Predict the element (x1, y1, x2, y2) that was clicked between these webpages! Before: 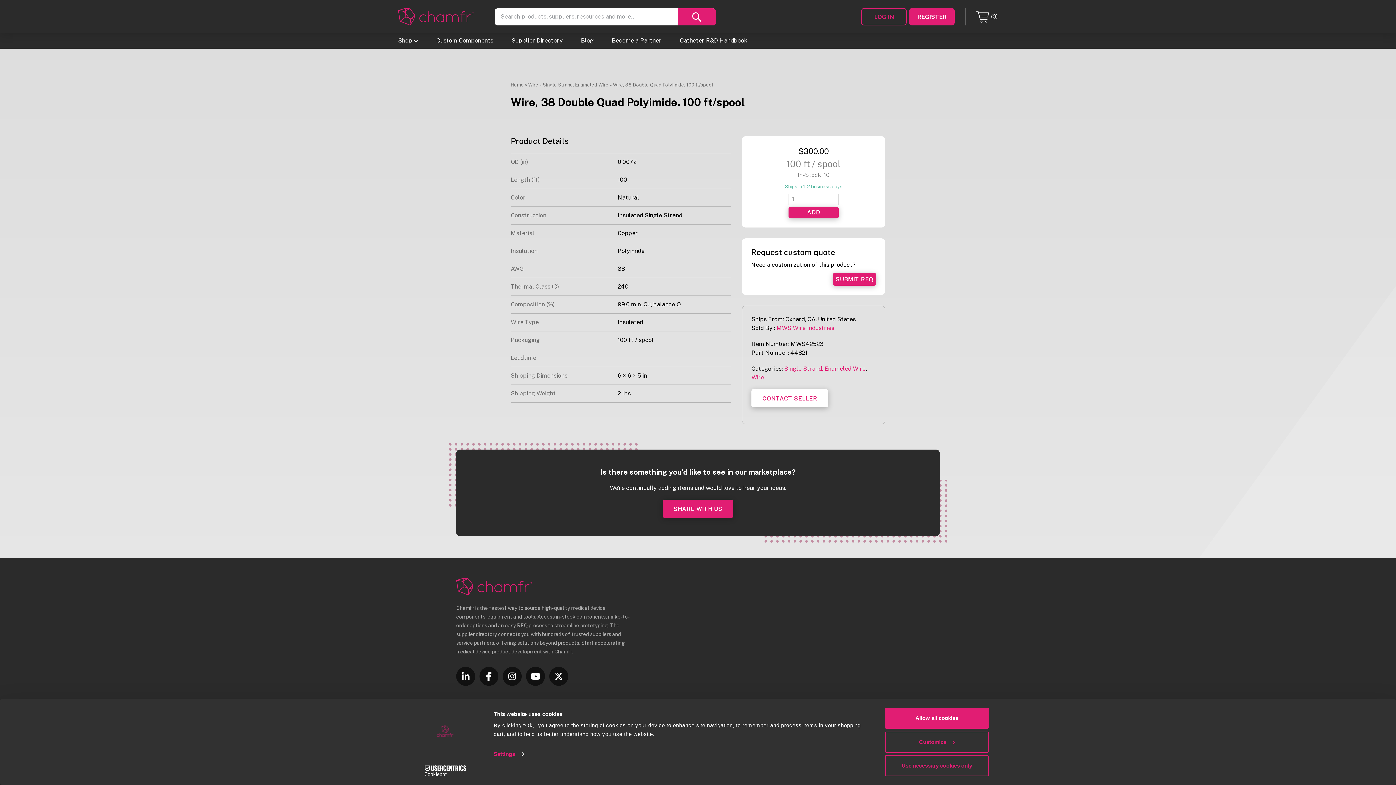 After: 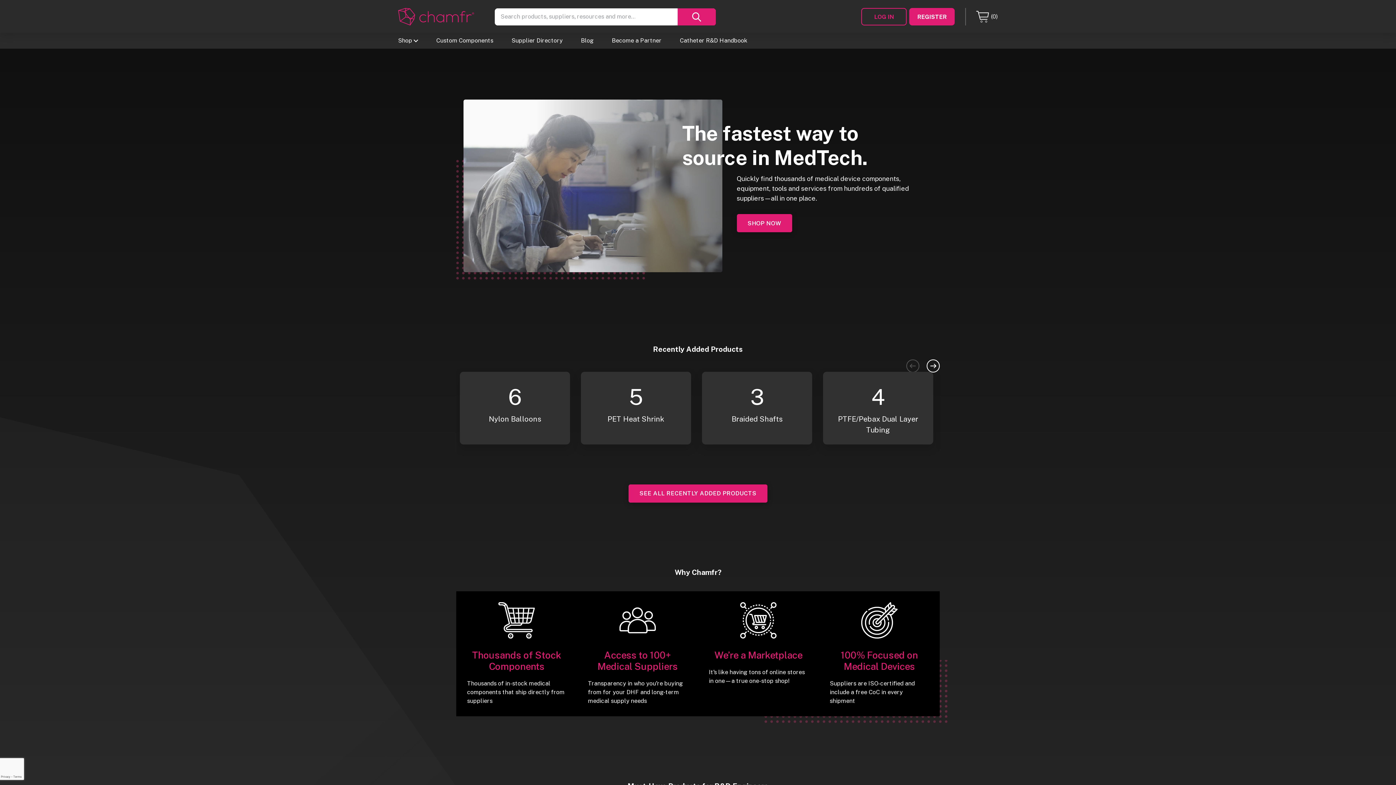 Action: bbox: (398, 8, 474, 25) label: Chamfr